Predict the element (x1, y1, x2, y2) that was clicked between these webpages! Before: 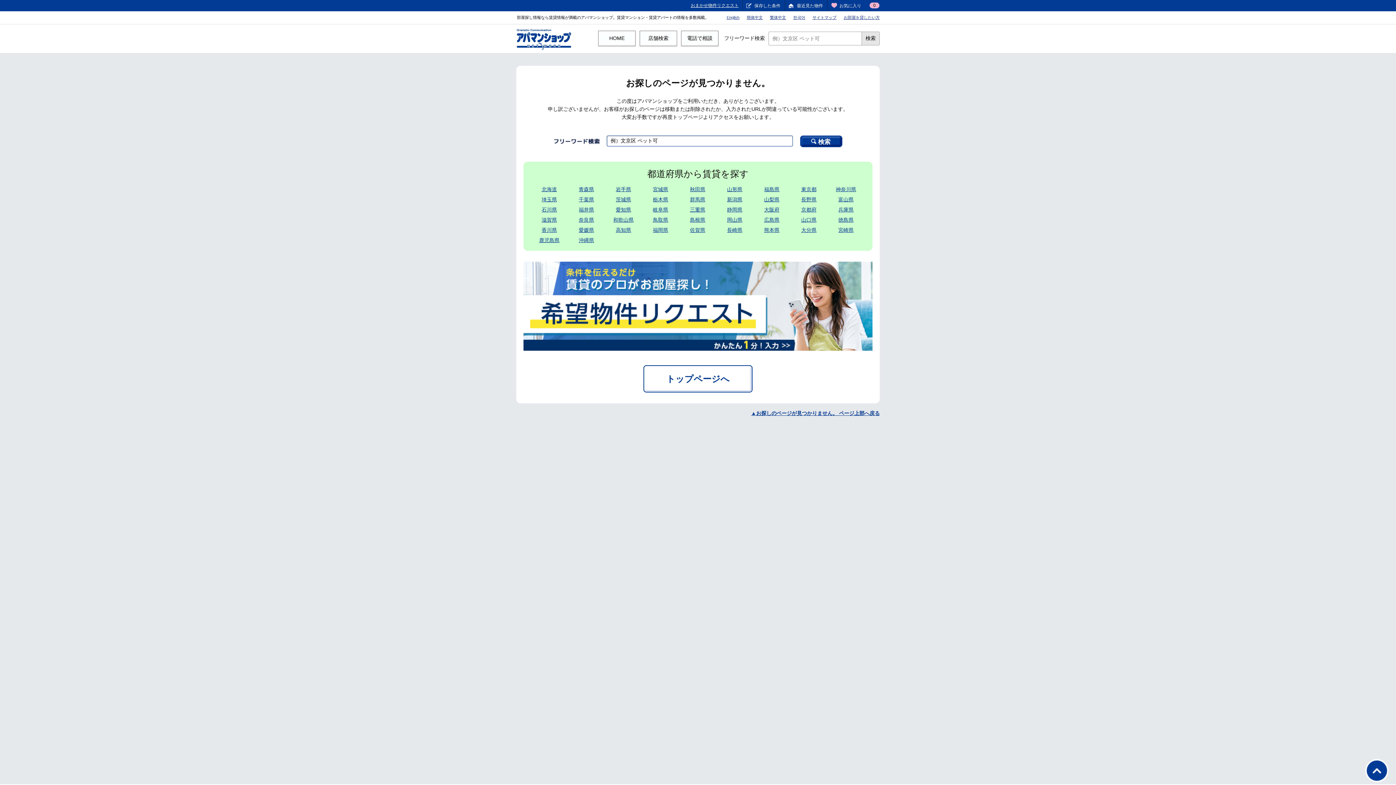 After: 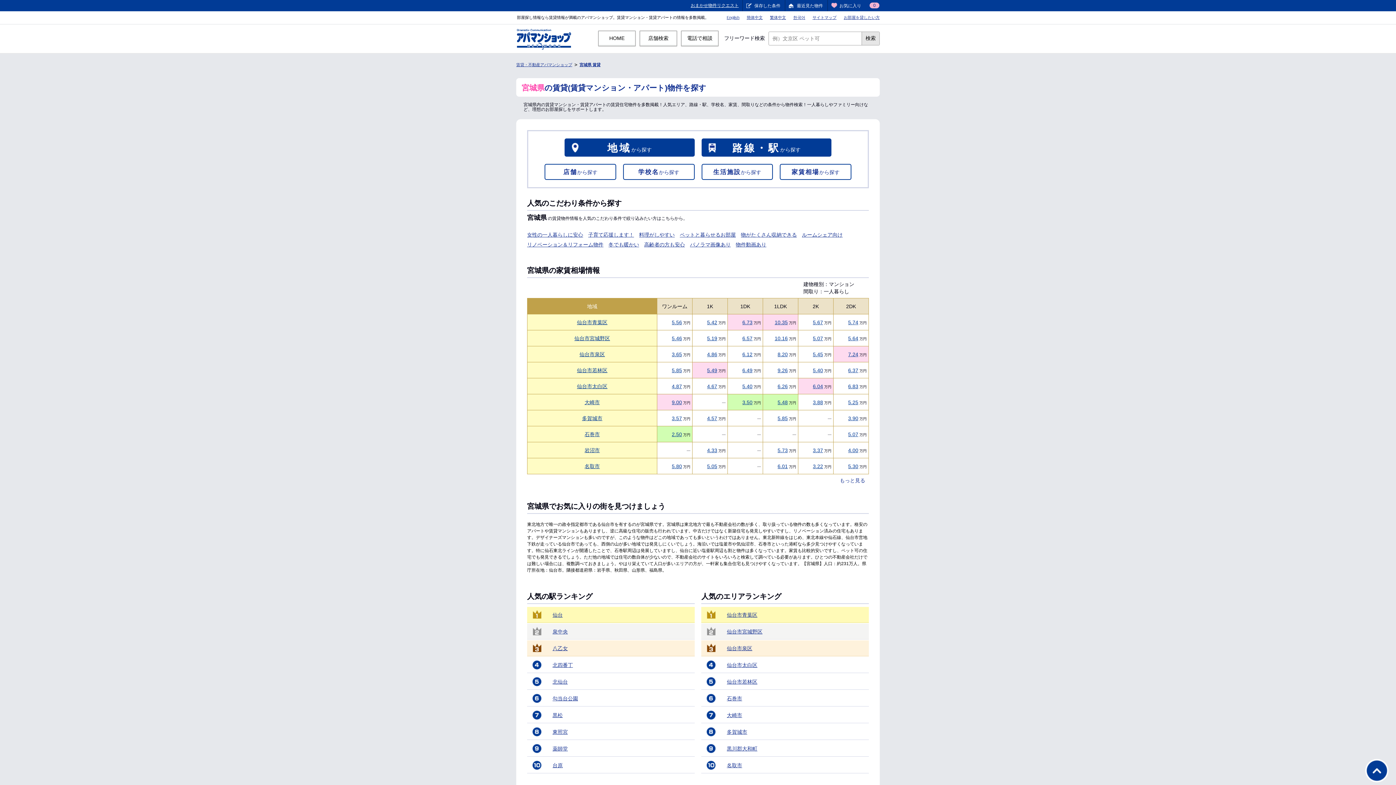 Action: bbox: (653, 186, 668, 192) label: 宮城県